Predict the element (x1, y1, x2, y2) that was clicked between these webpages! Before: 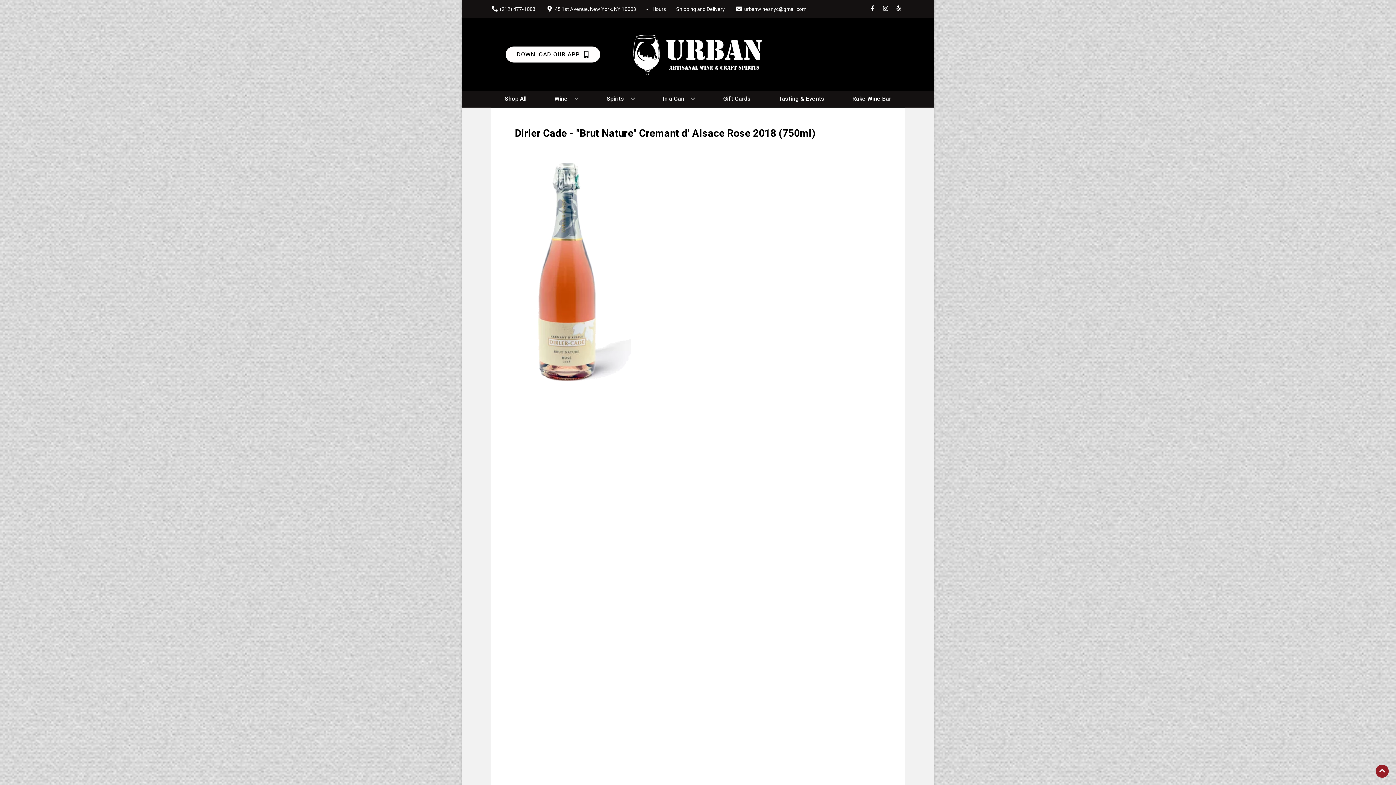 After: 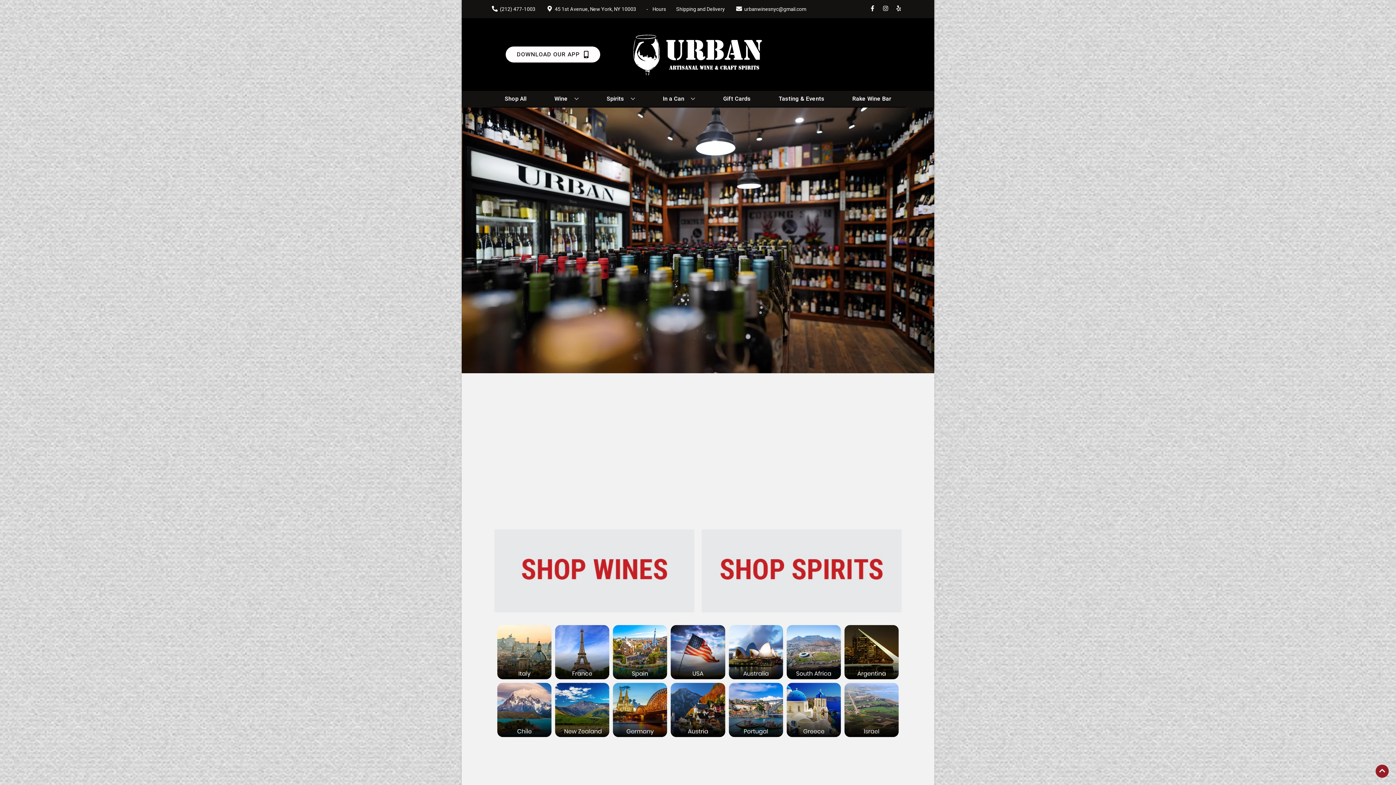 Action: bbox: (625, 18, 770, 90)